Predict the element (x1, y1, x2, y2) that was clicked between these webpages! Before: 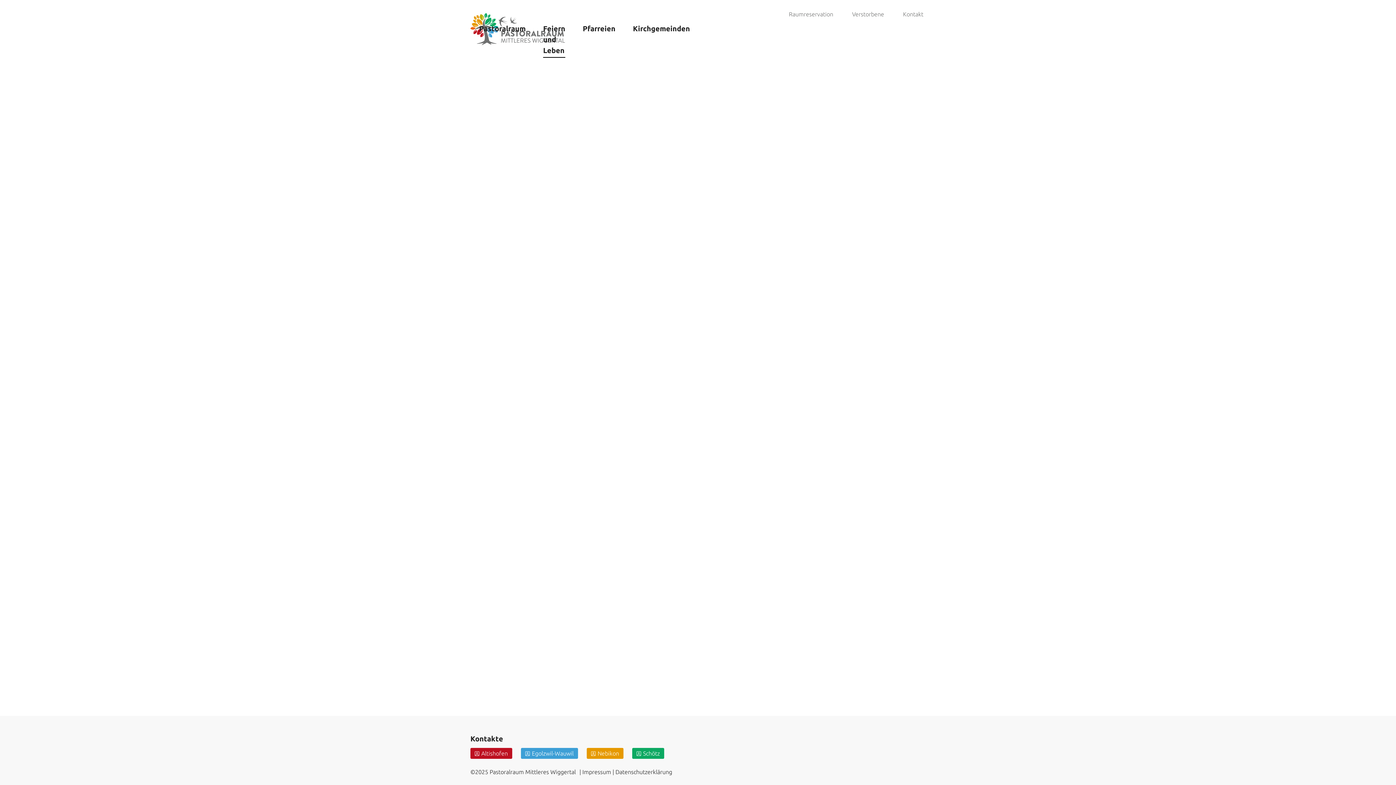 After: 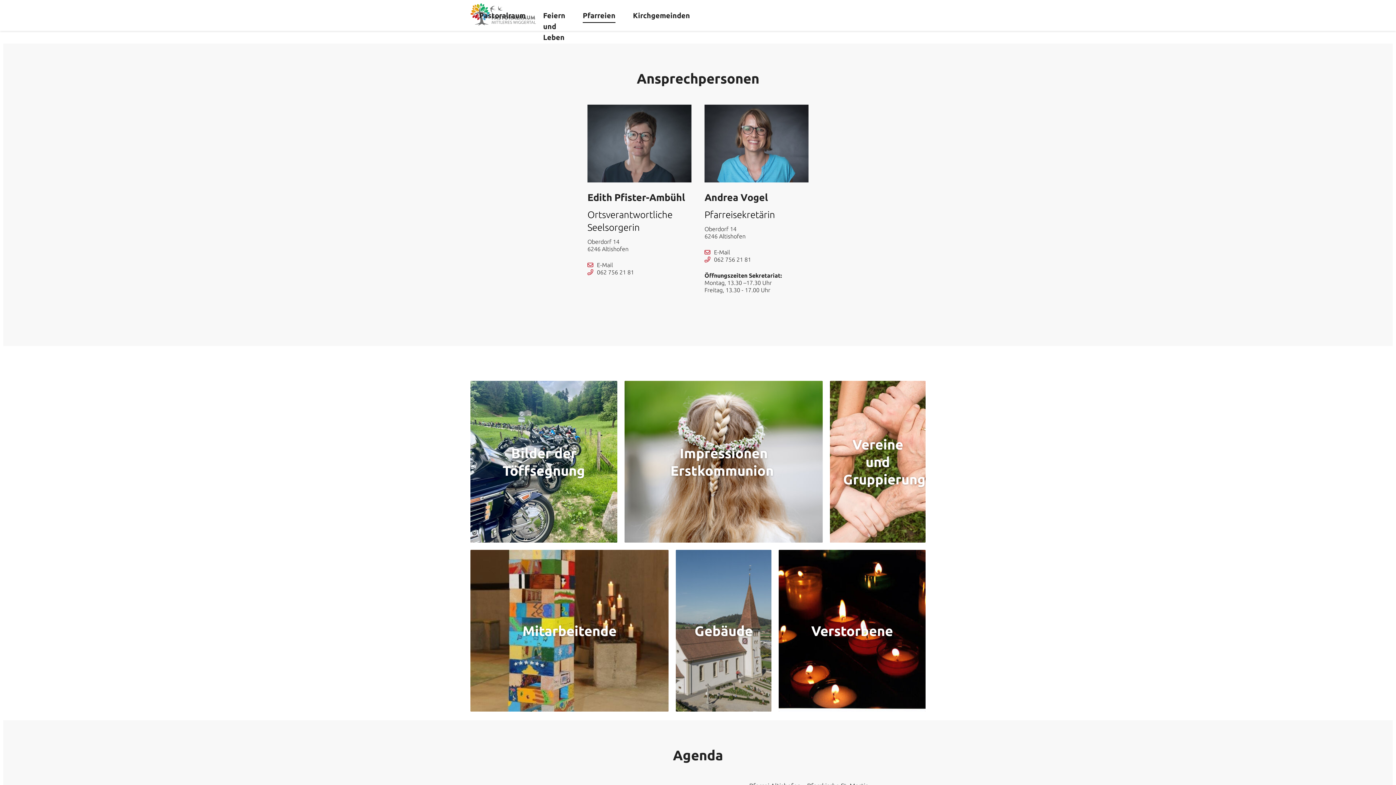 Action: bbox: (474, 750, 508, 757) label: Altishofen